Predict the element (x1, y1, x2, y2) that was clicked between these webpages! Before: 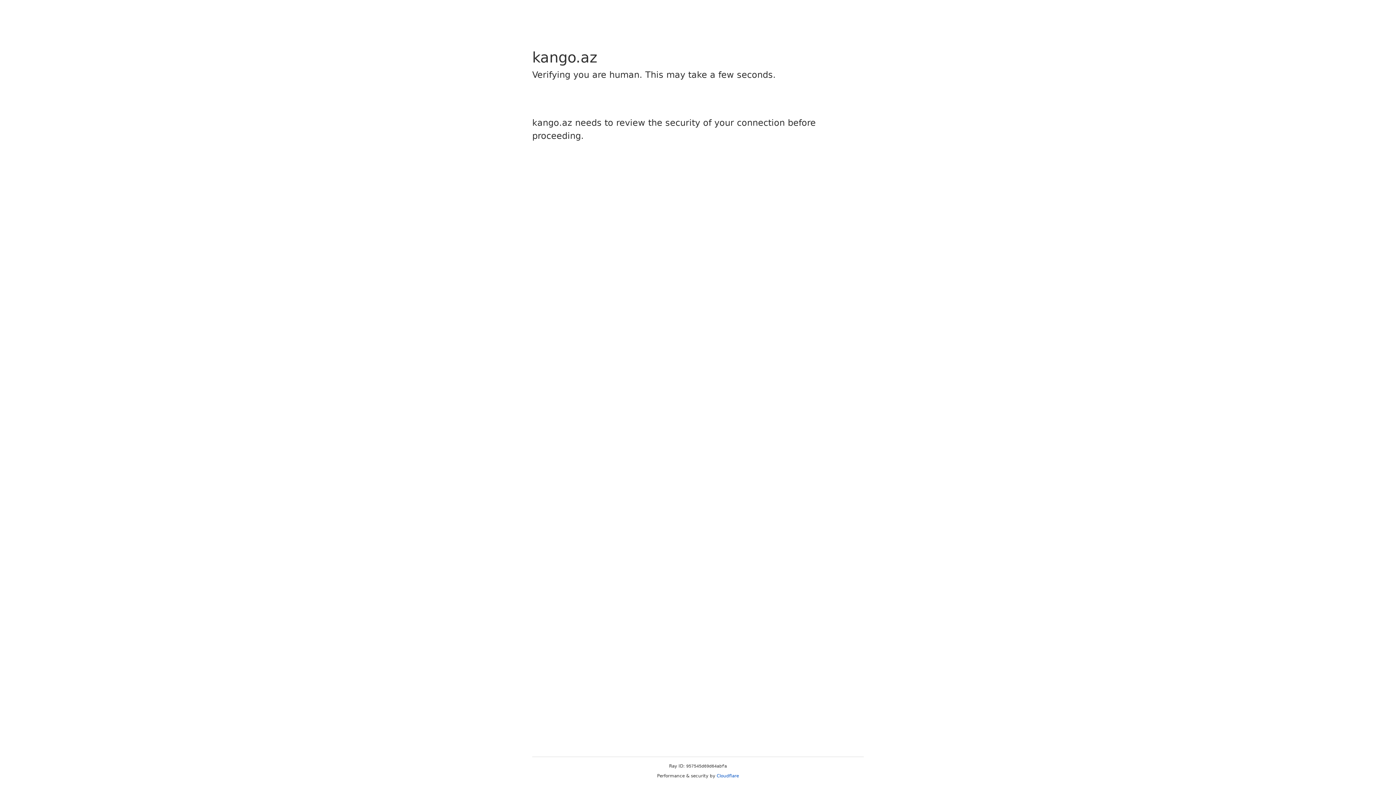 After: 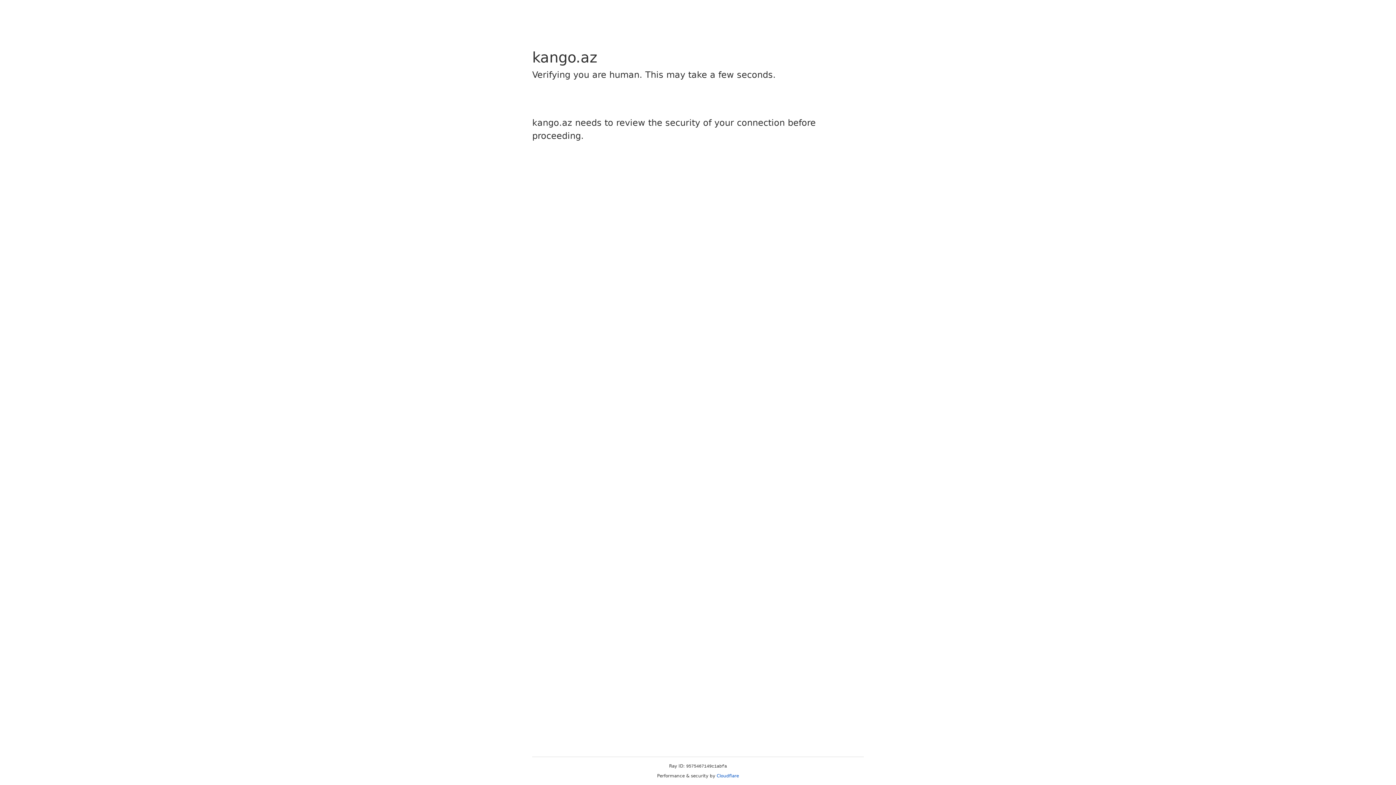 Action: bbox: (716, 773, 739, 778) label: Cloudflare